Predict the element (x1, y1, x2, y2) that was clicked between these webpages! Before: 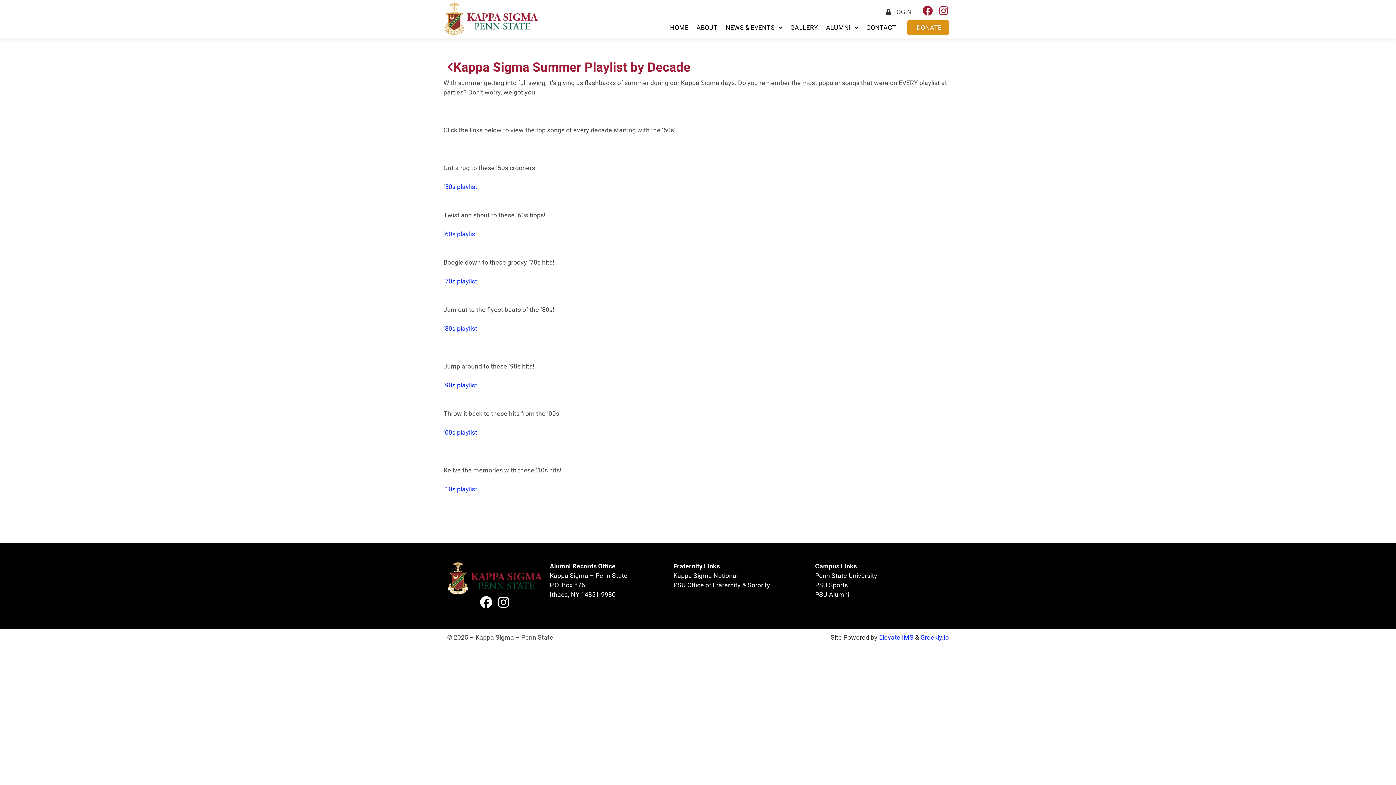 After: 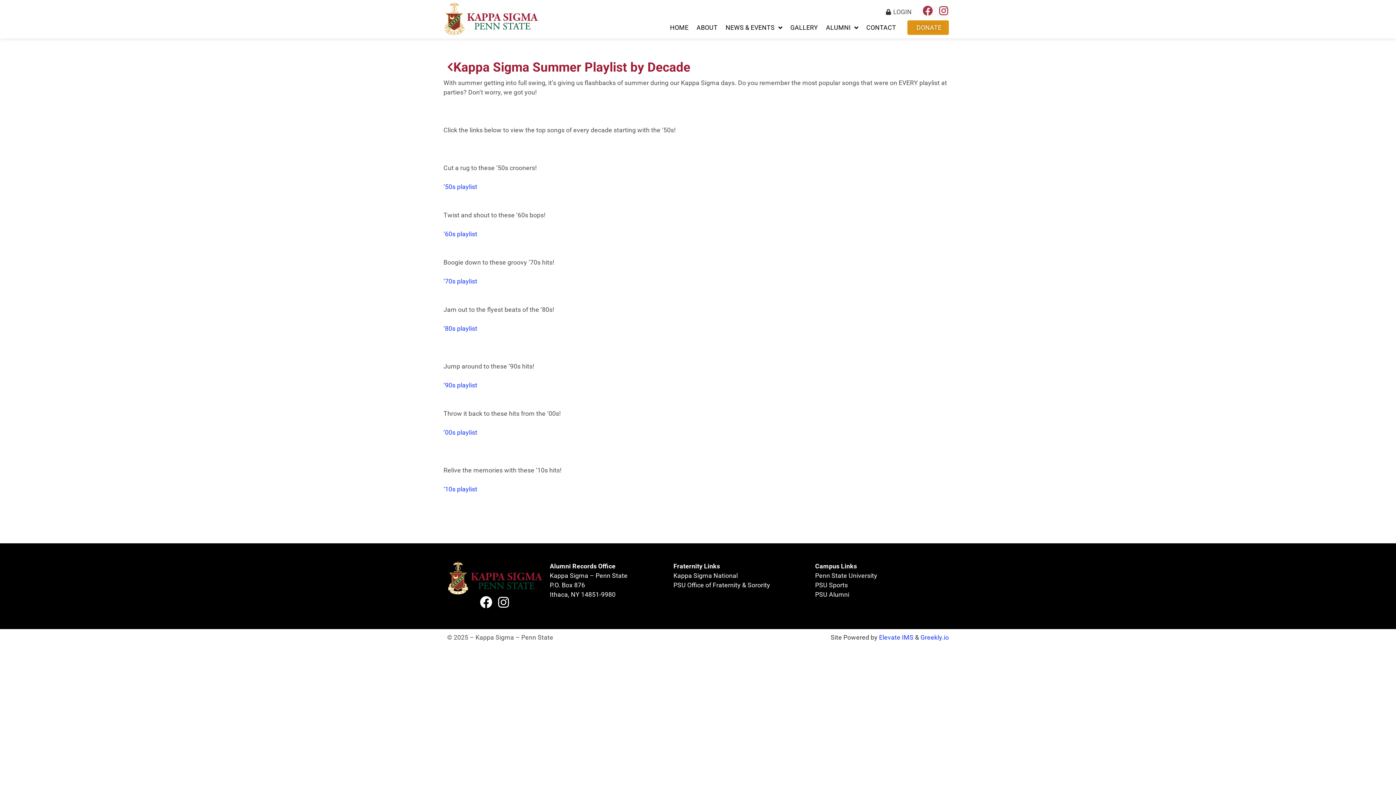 Action: label: Facebook bbox: (922, 5, 933, 15)